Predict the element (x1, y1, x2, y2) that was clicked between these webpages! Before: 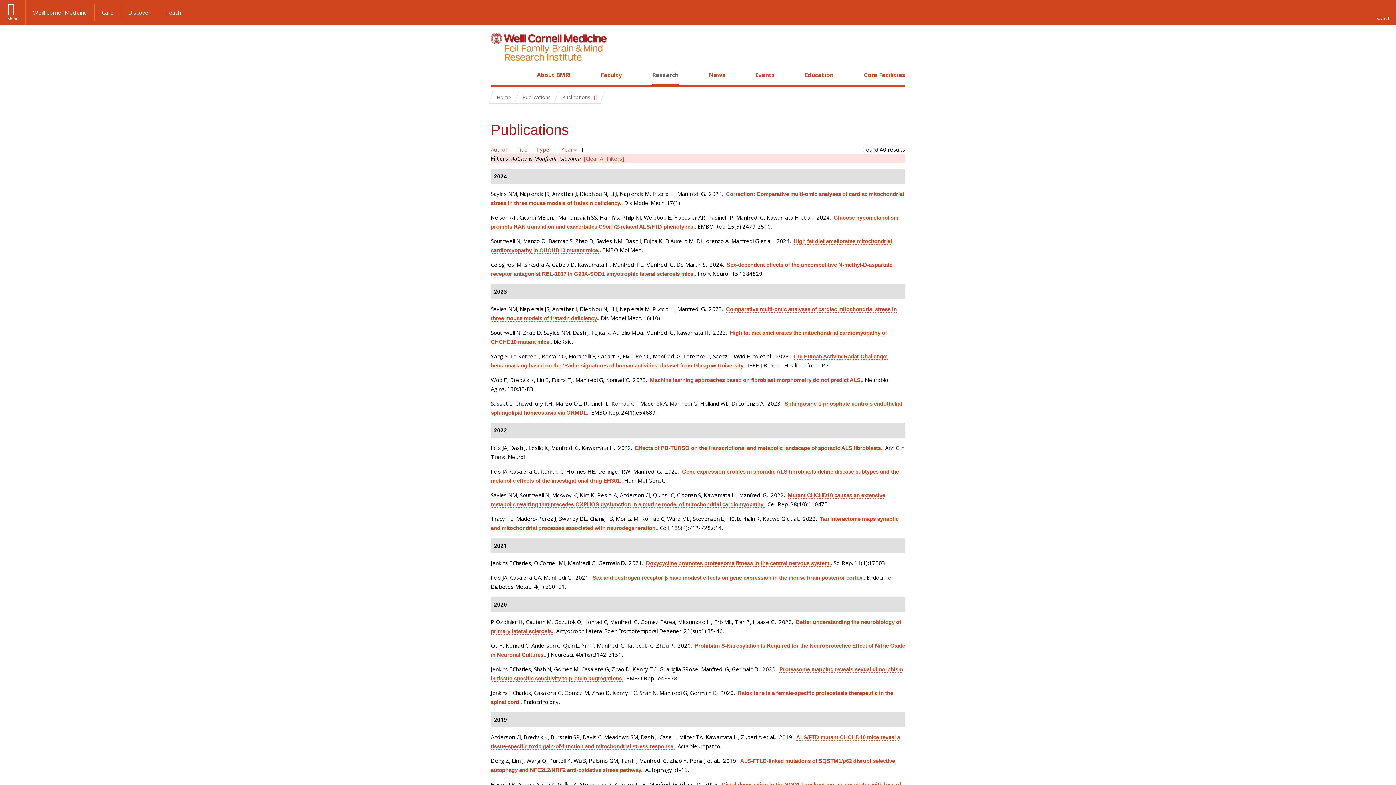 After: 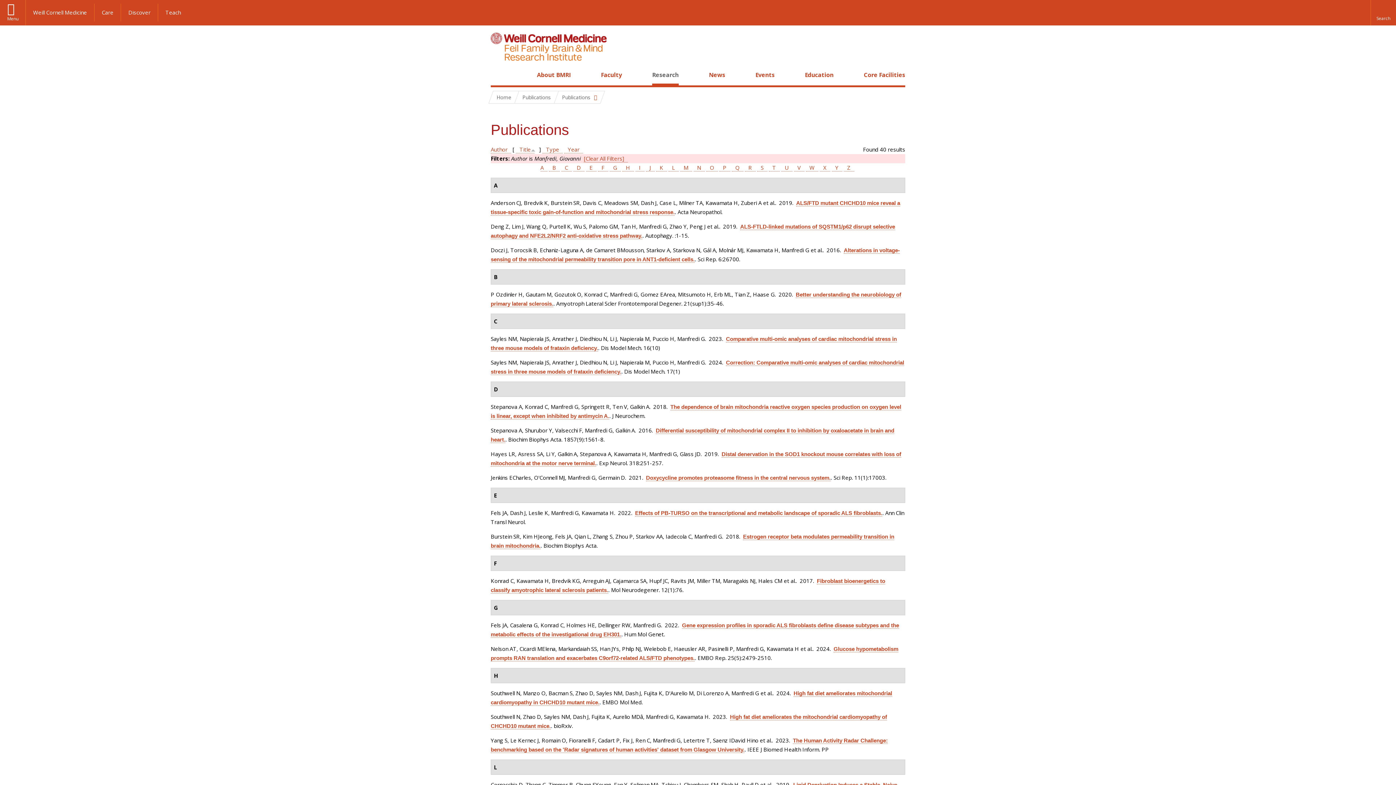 Action: bbox: (512, 145, 531, 153) label: Title